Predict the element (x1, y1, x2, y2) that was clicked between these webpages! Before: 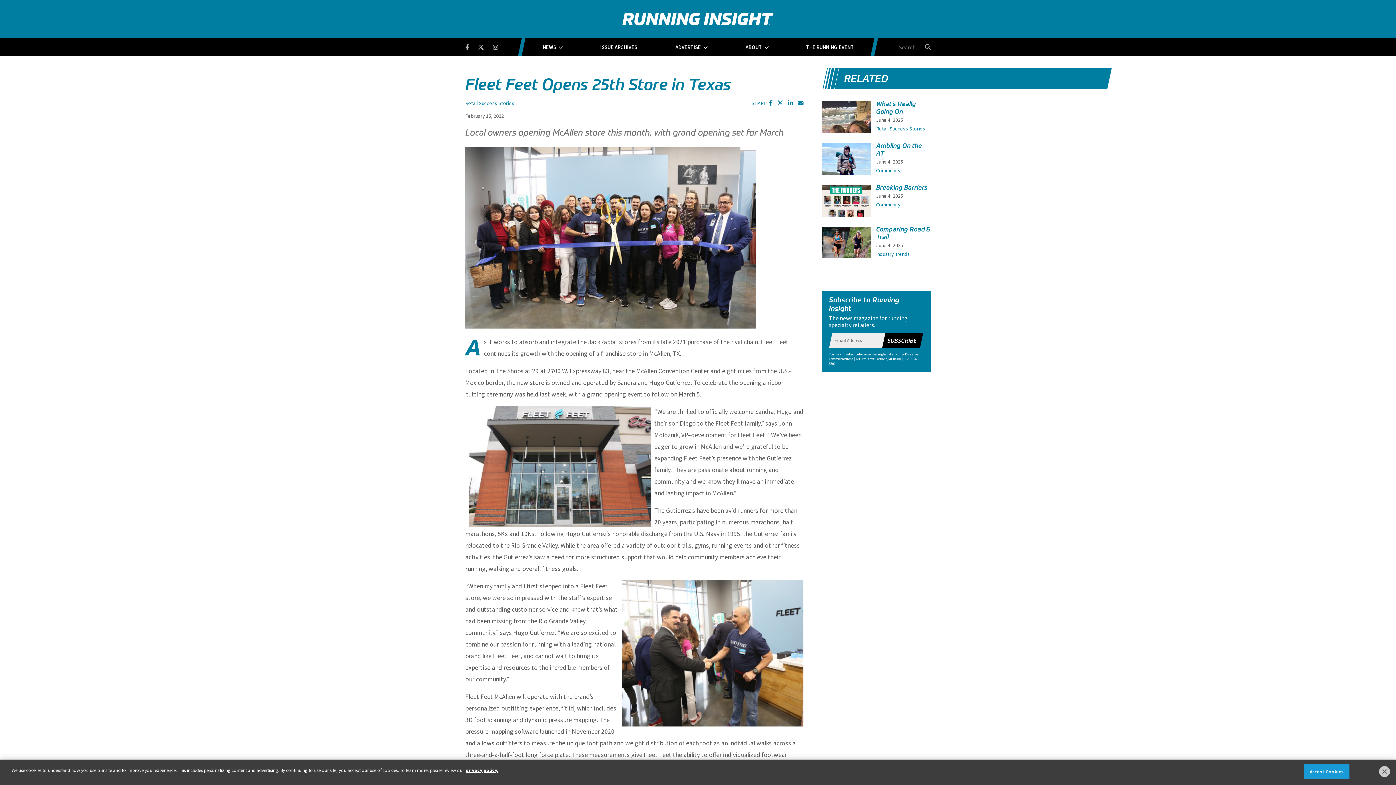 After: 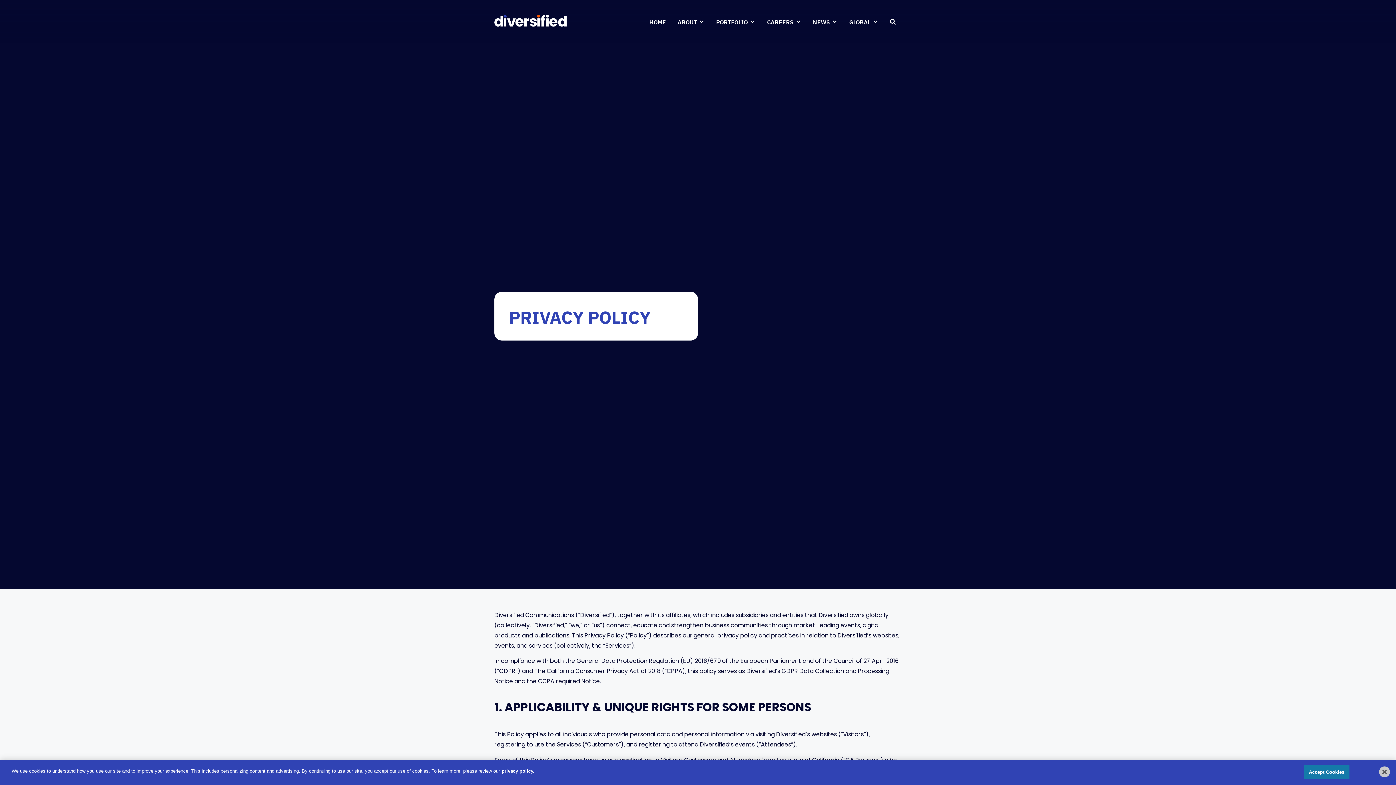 Action: bbox: (465, 767, 498, 773) label: More information about your privacy